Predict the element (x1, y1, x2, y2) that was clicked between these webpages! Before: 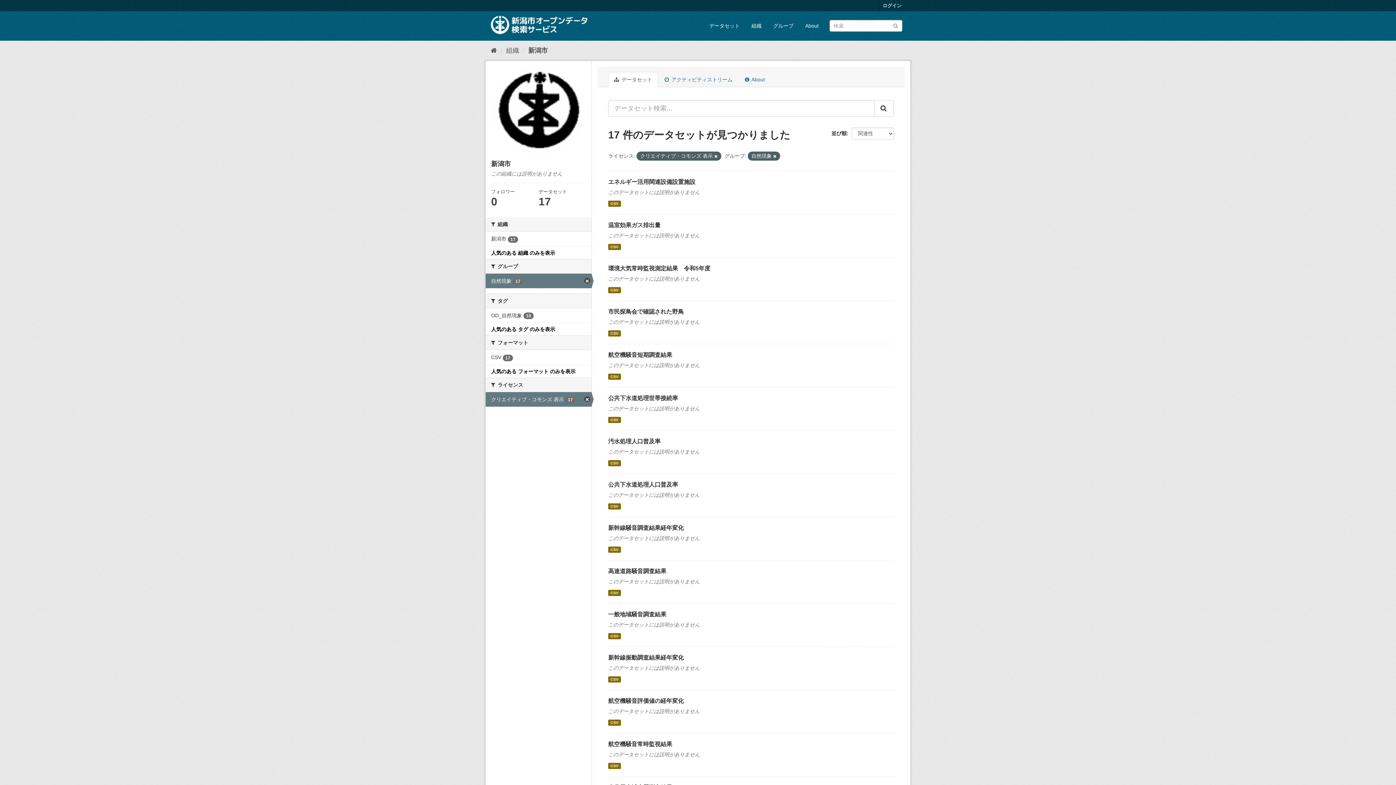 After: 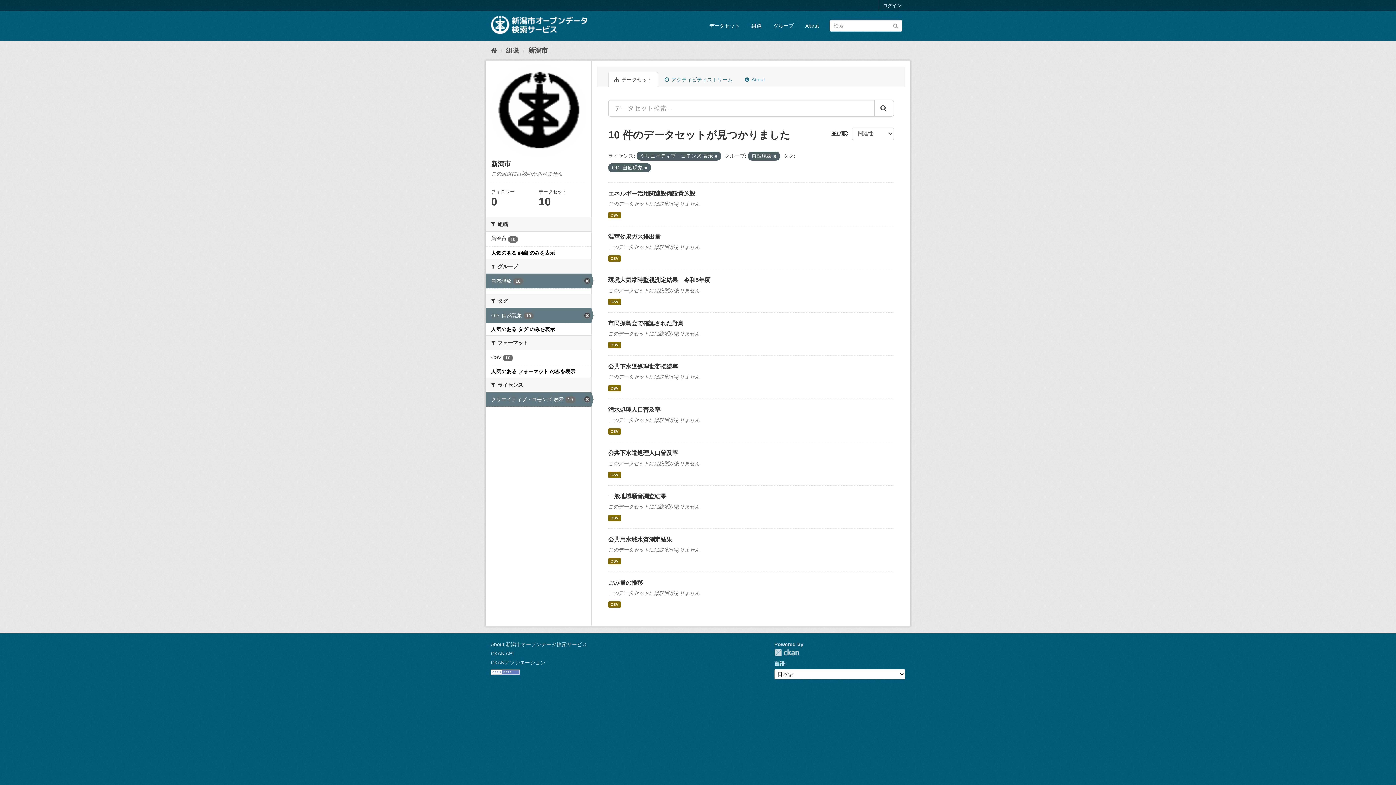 Action: label: OD_自然現象 10 bbox: (485, 308, 591, 323)